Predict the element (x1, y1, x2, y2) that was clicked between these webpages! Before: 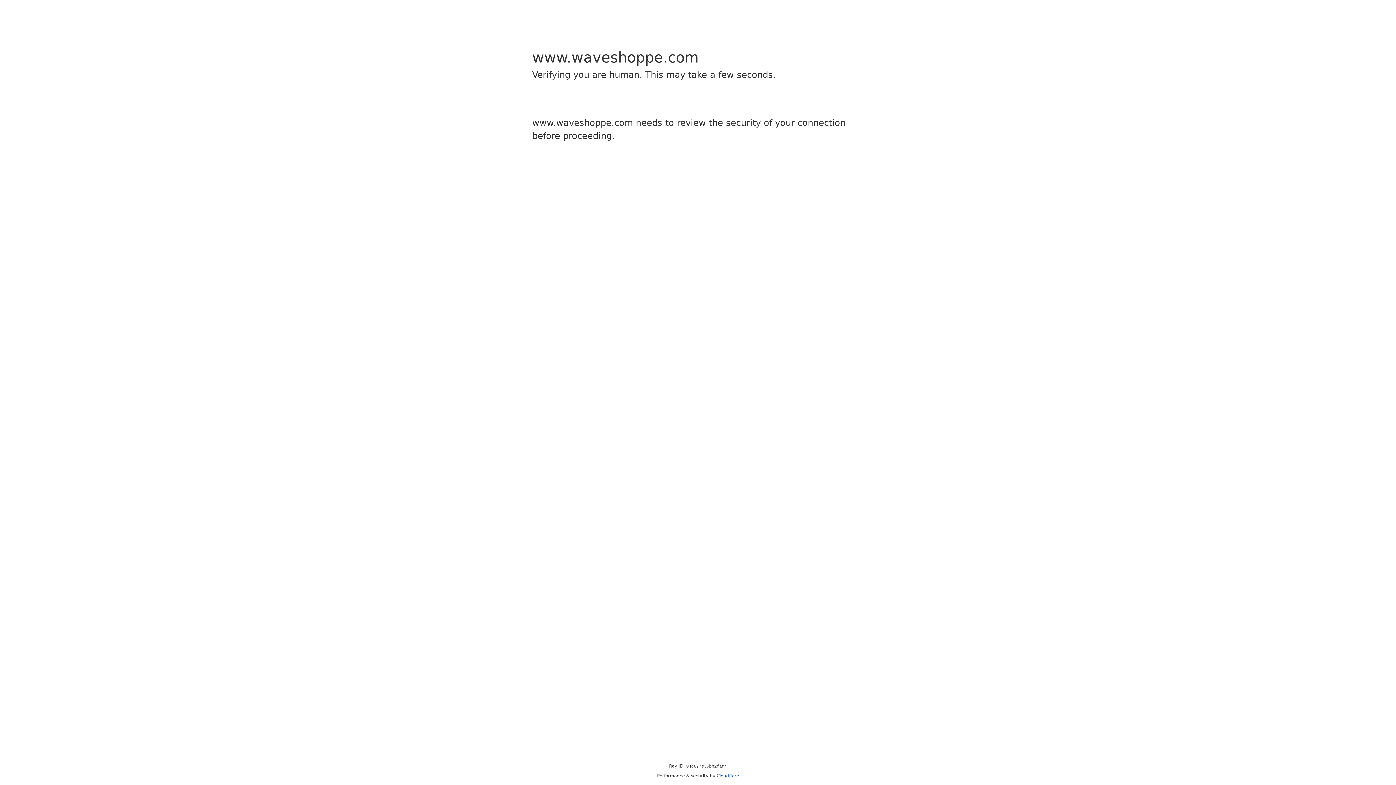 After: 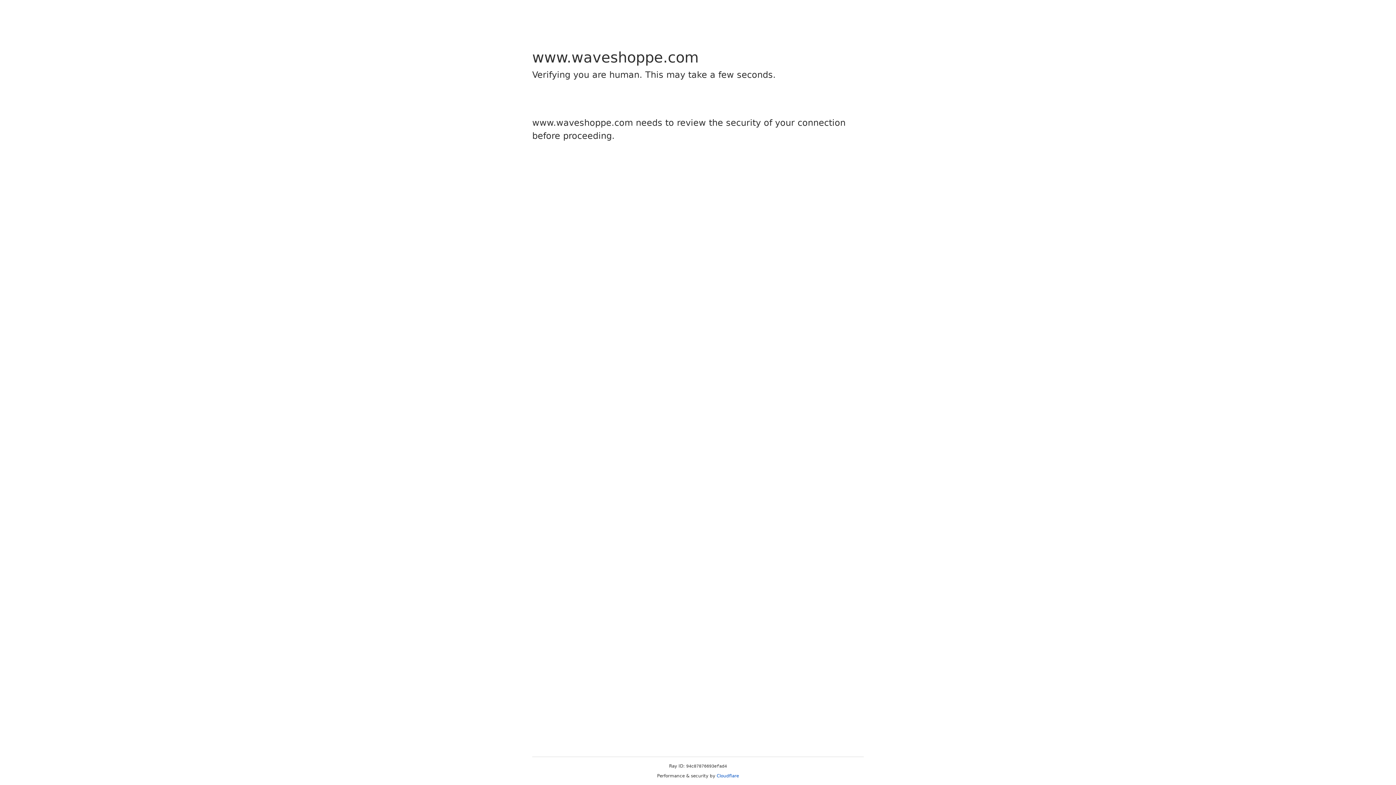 Action: bbox: (716, 773, 739, 778) label: Cloudflare